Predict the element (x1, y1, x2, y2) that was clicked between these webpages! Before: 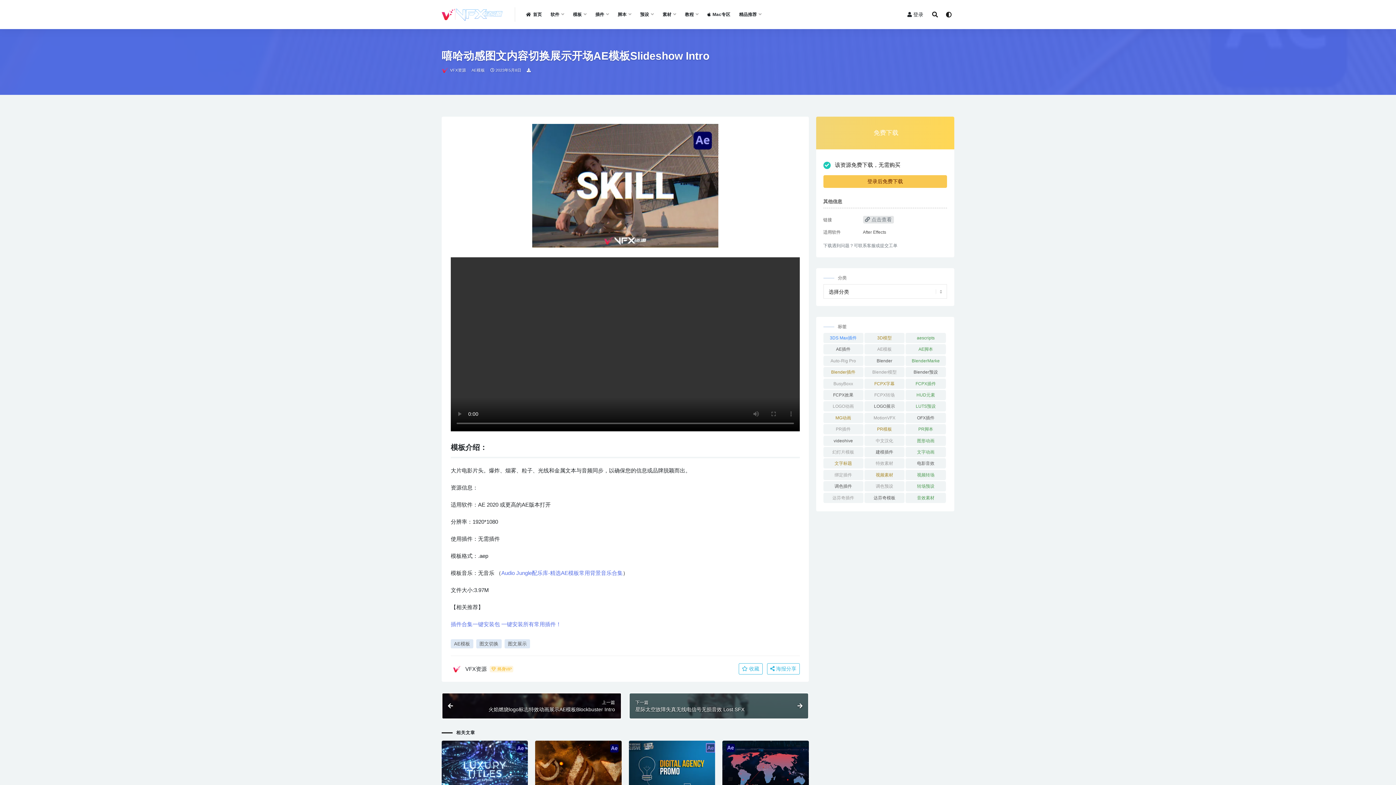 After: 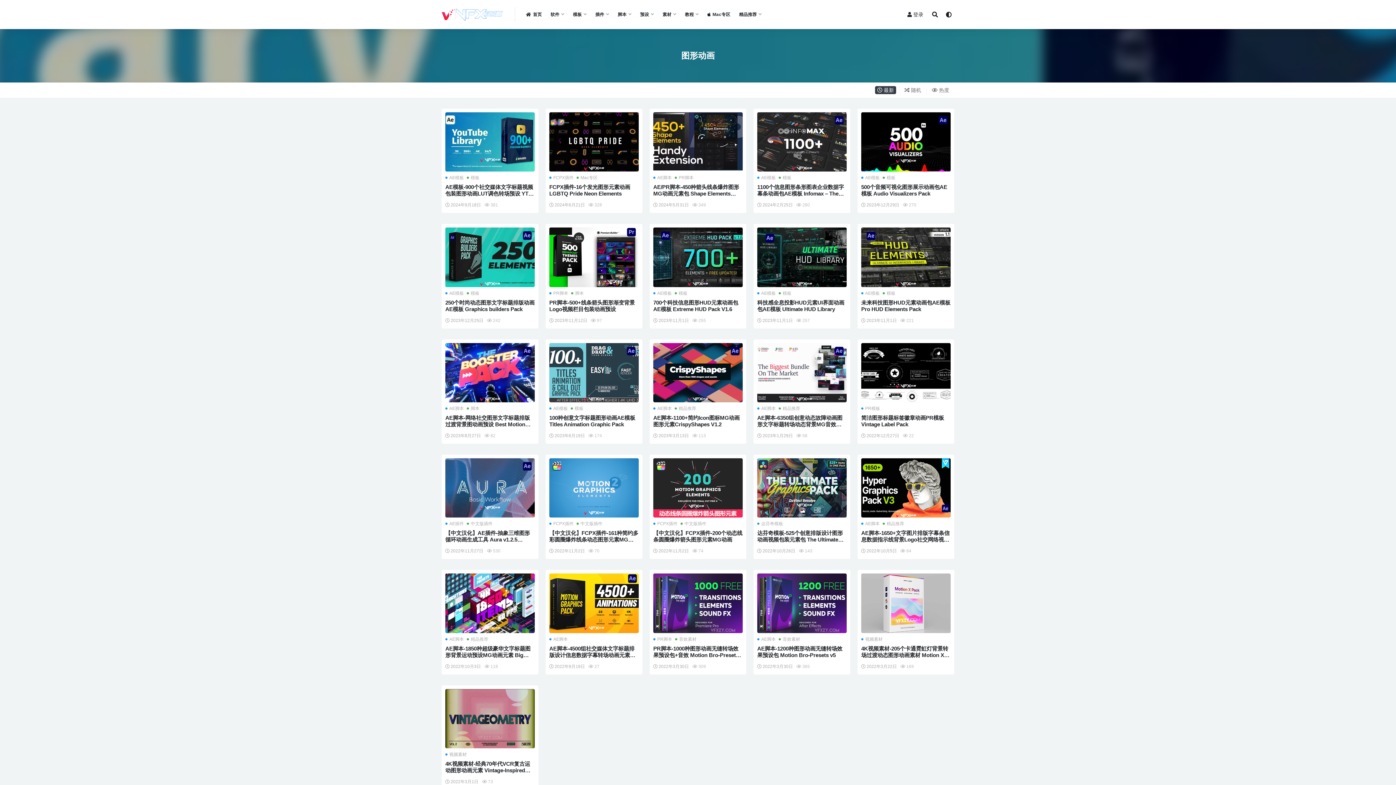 Action: bbox: (905, 435, 946, 446) label: 图形动画 (26 项)